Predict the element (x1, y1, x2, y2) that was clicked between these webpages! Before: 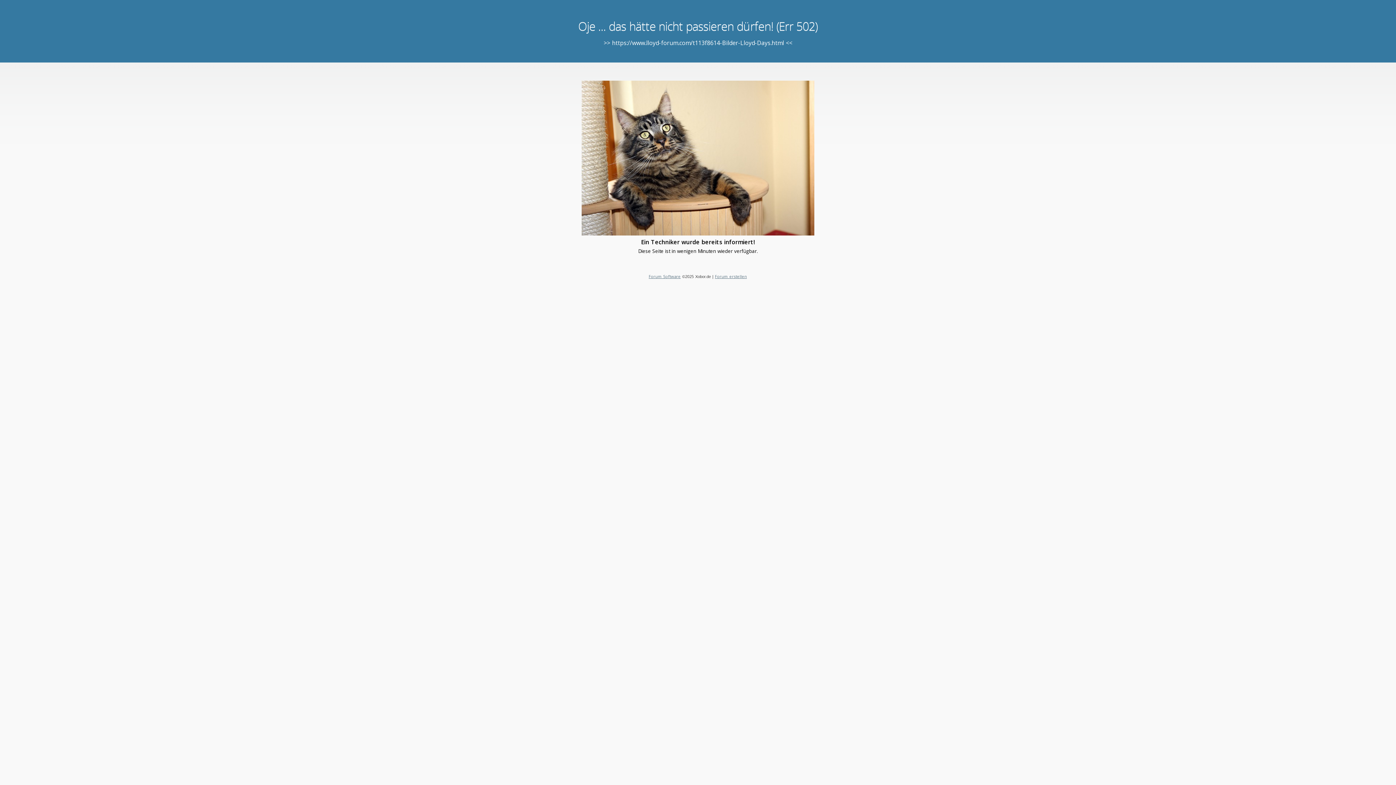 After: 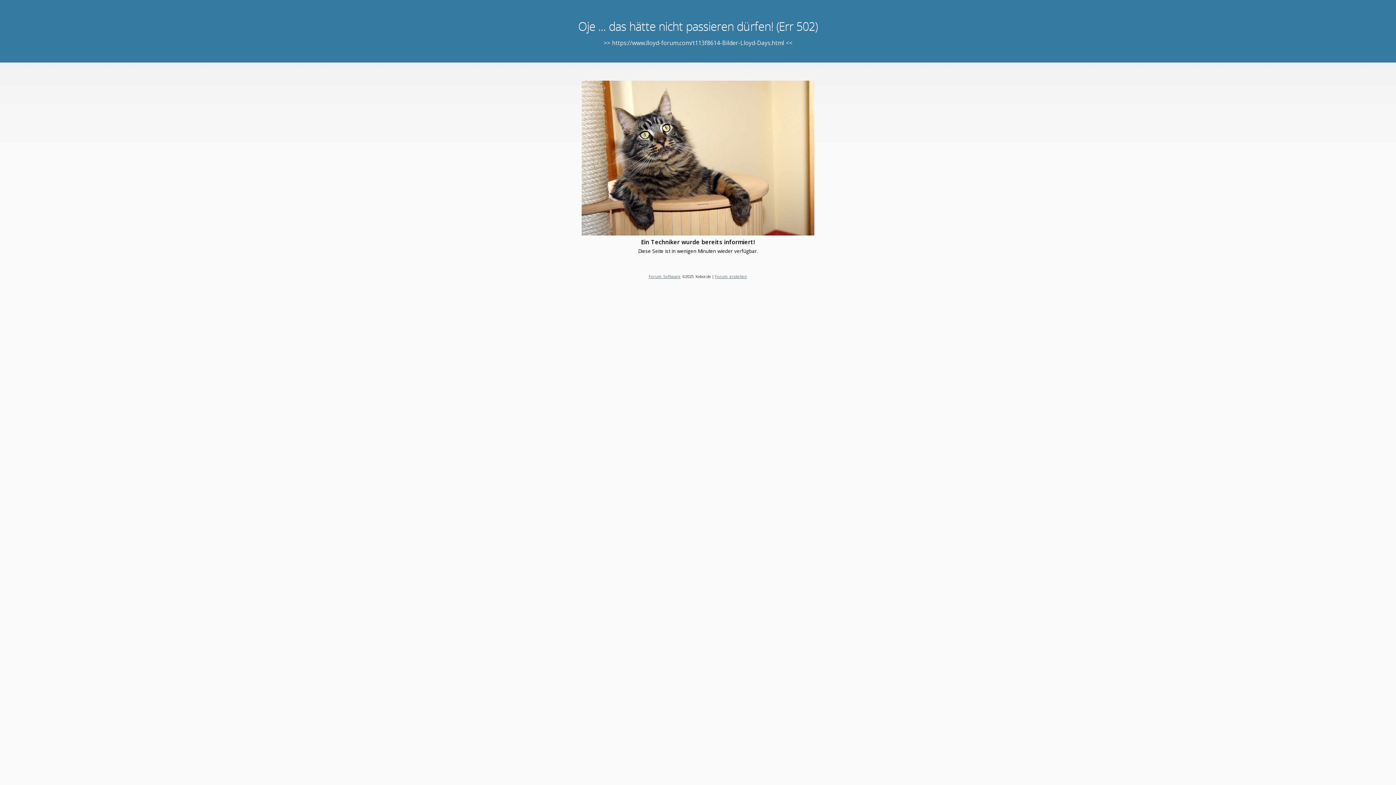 Action: bbox: (715, 273, 747, 279) label: Forum erstellen